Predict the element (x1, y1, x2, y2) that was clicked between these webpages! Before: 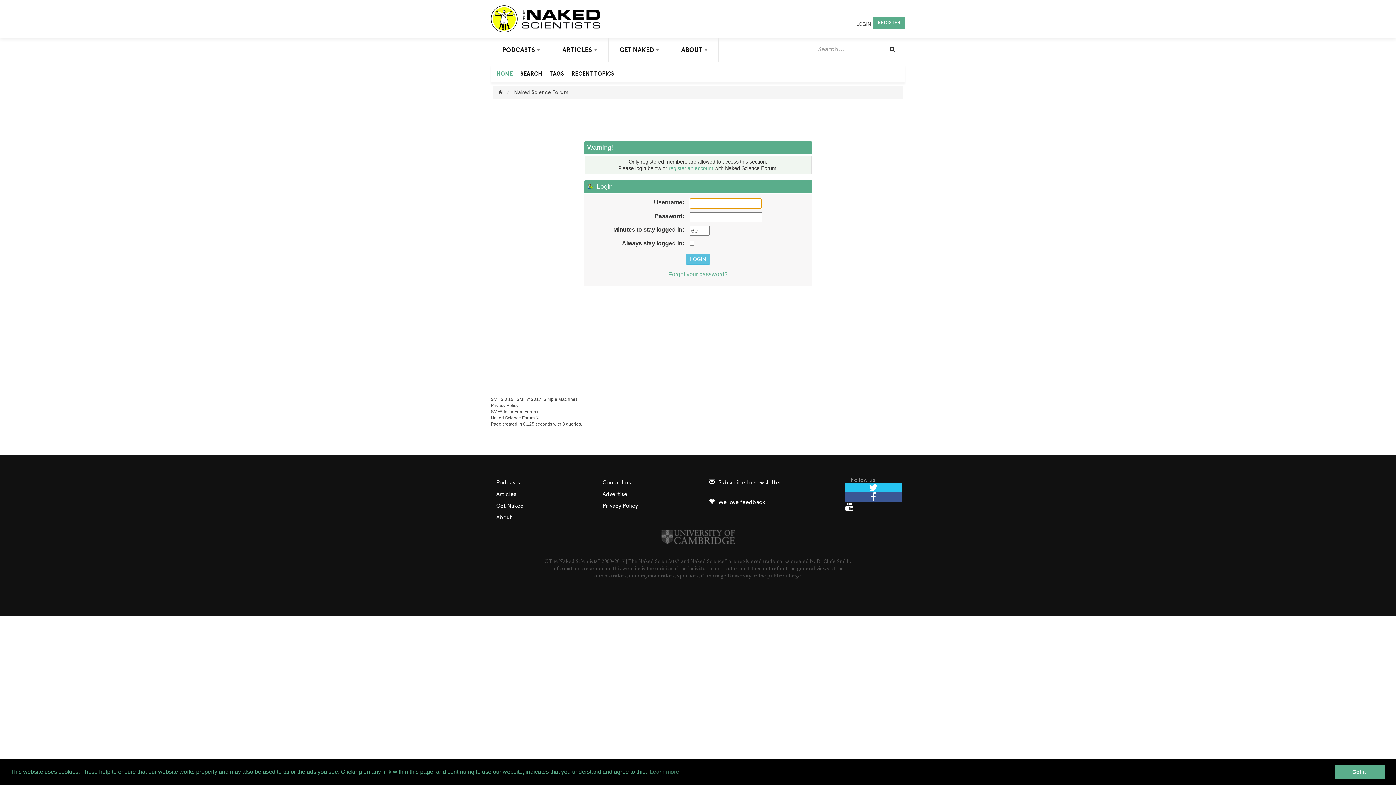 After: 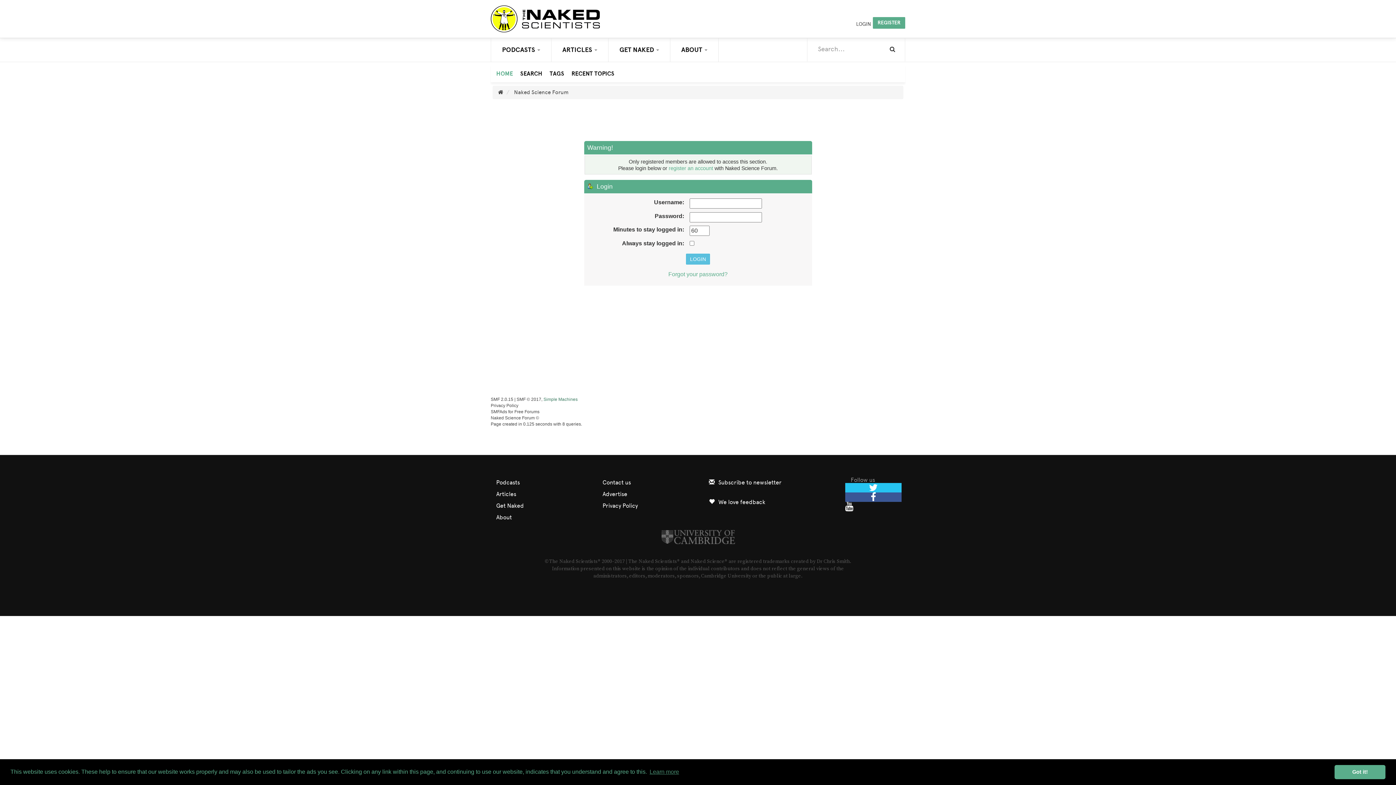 Action: label: Simple Machines bbox: (543, 397, 577, 402)